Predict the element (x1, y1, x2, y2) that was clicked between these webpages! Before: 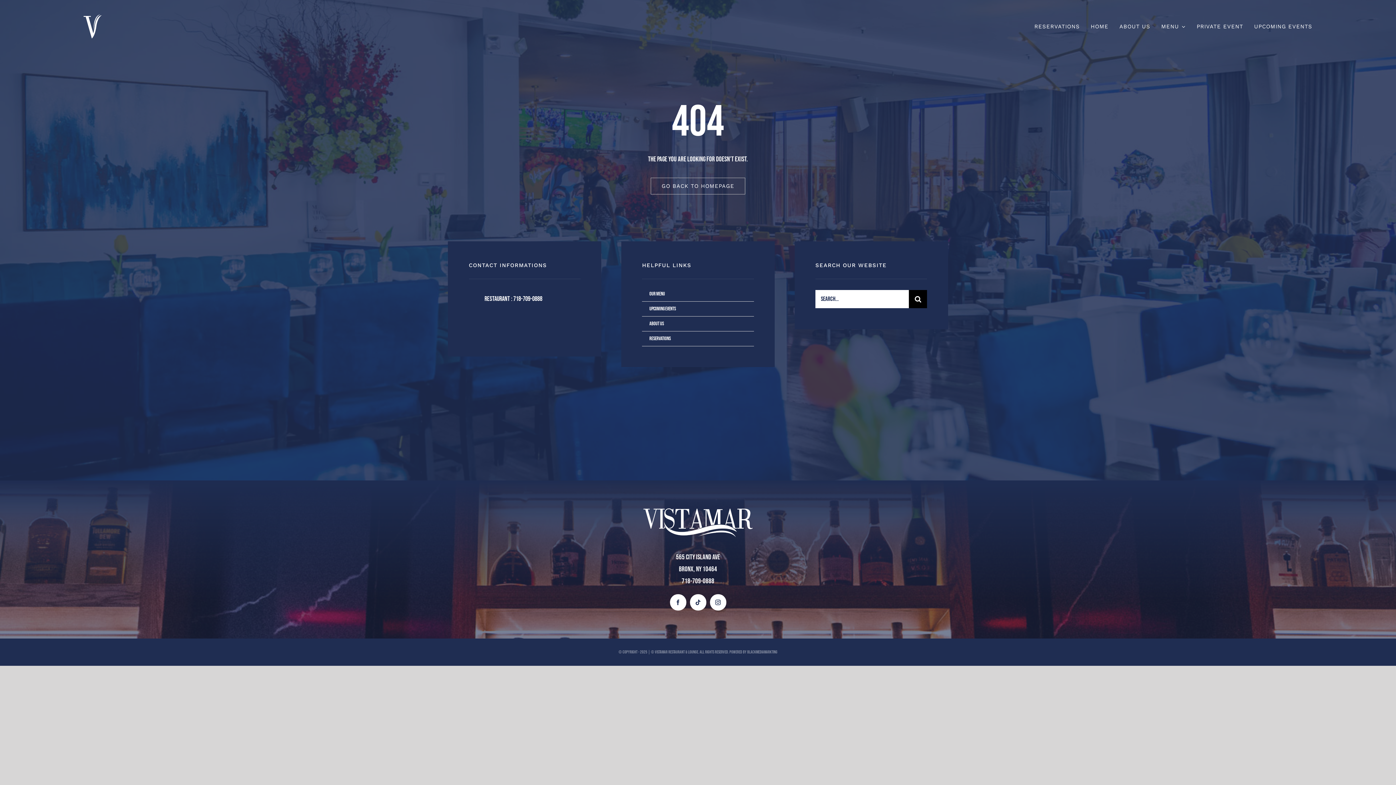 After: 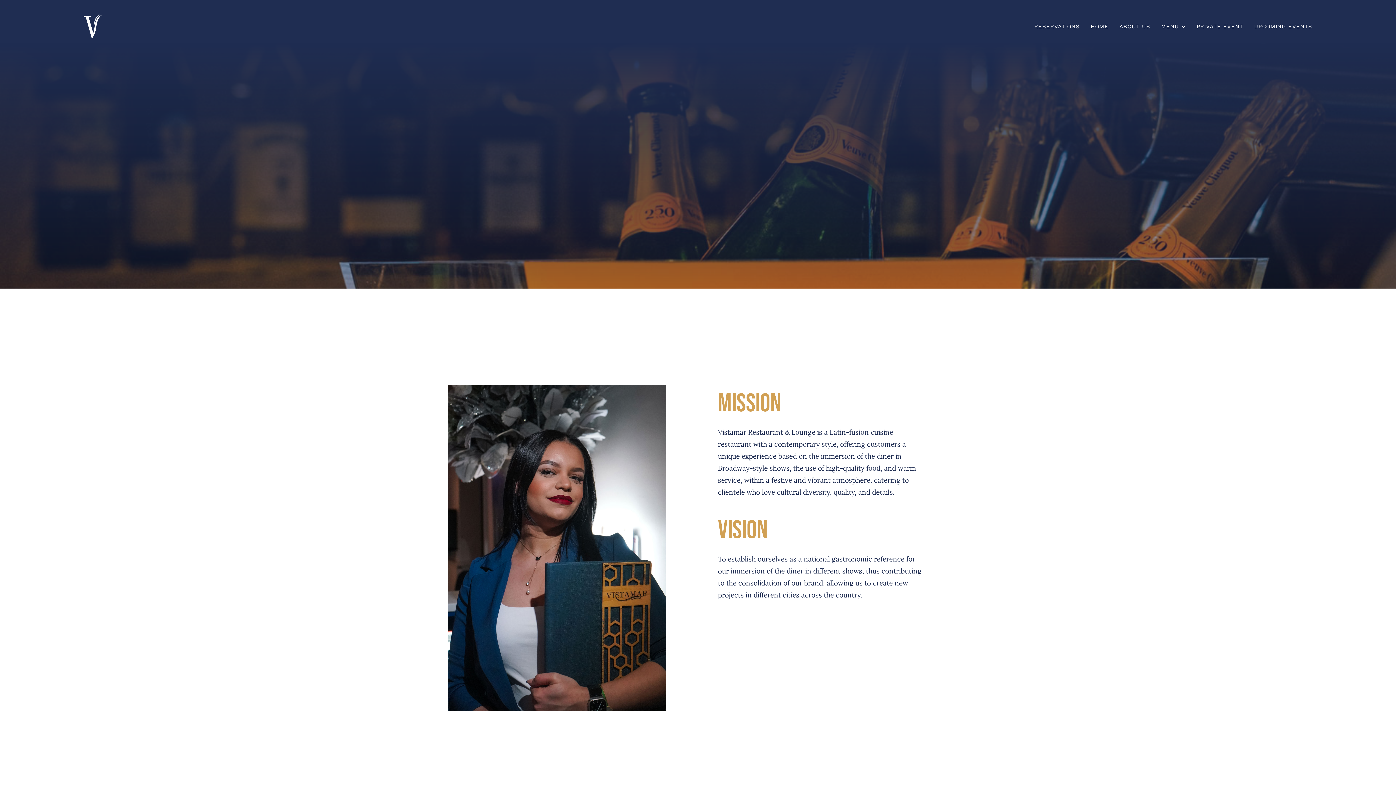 Action: bbox: (1119, 15, 1150, 37) label: ABOUT US